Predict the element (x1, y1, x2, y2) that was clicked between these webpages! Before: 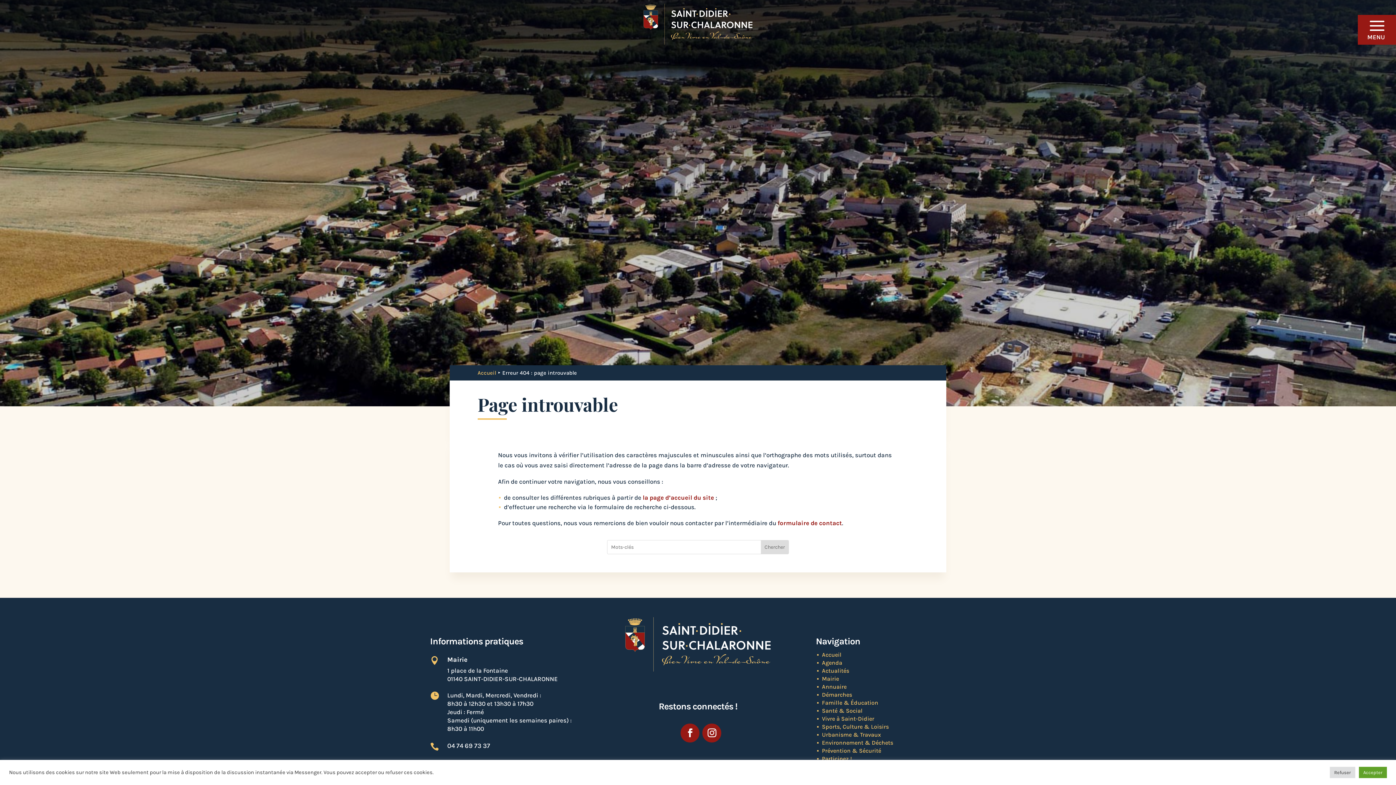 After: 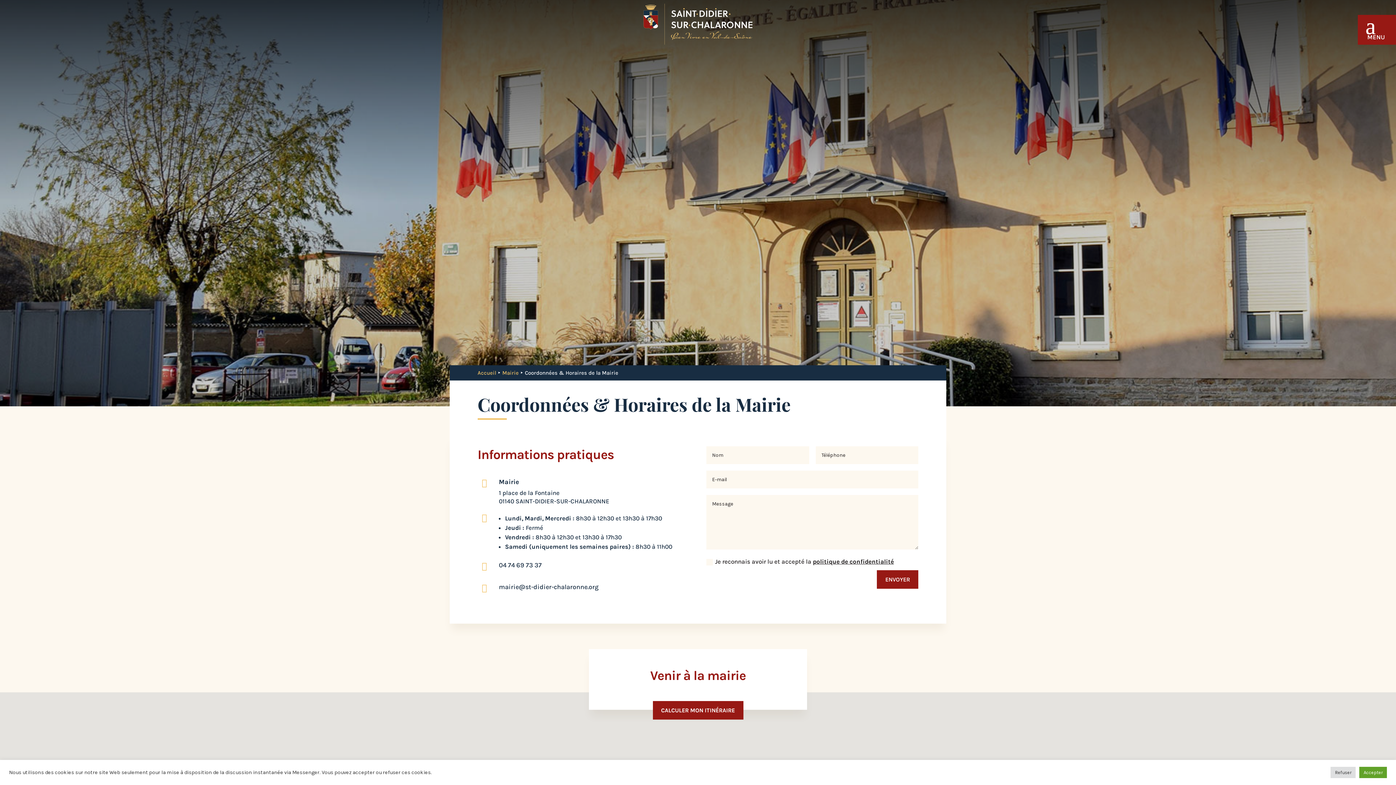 Action: label: formulaire de contact bbox: (777, 519, 842, 526)